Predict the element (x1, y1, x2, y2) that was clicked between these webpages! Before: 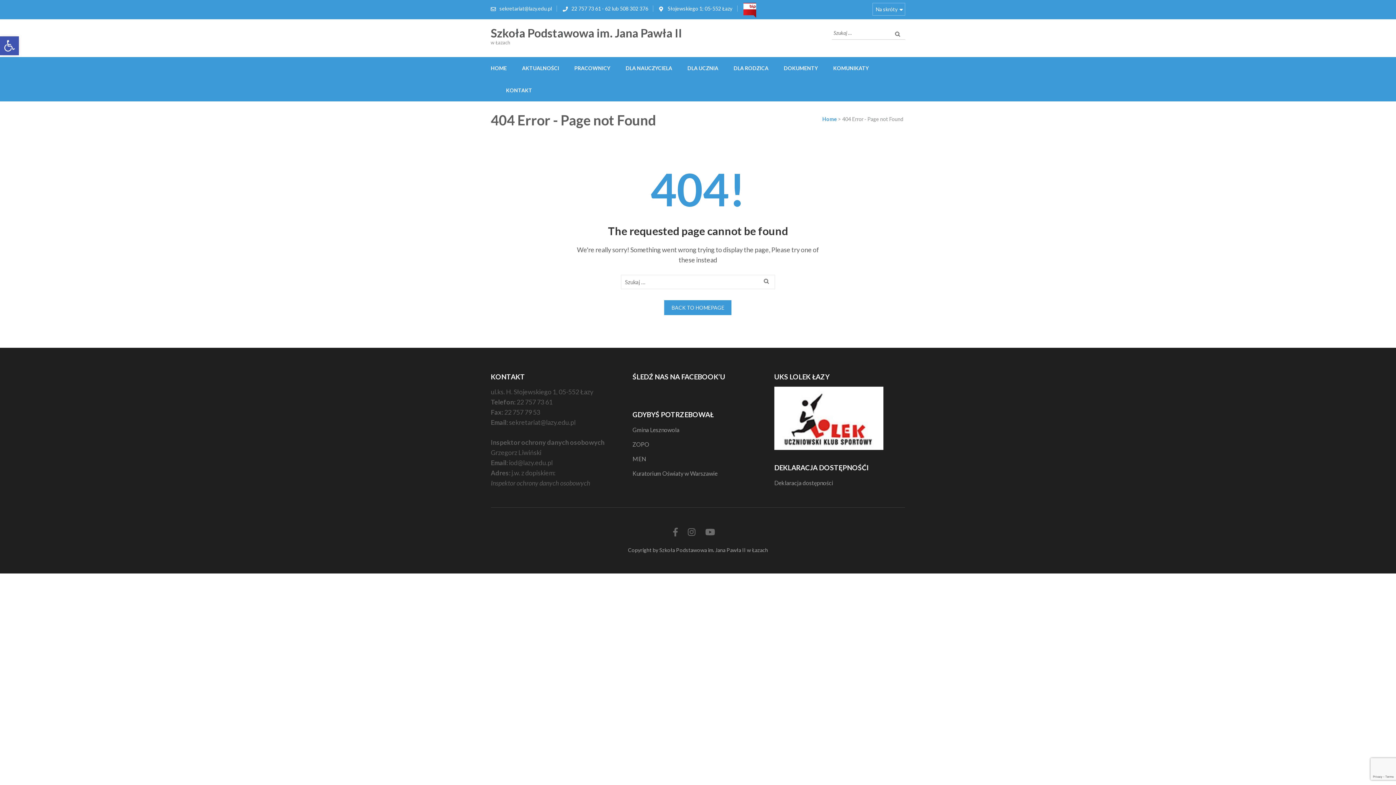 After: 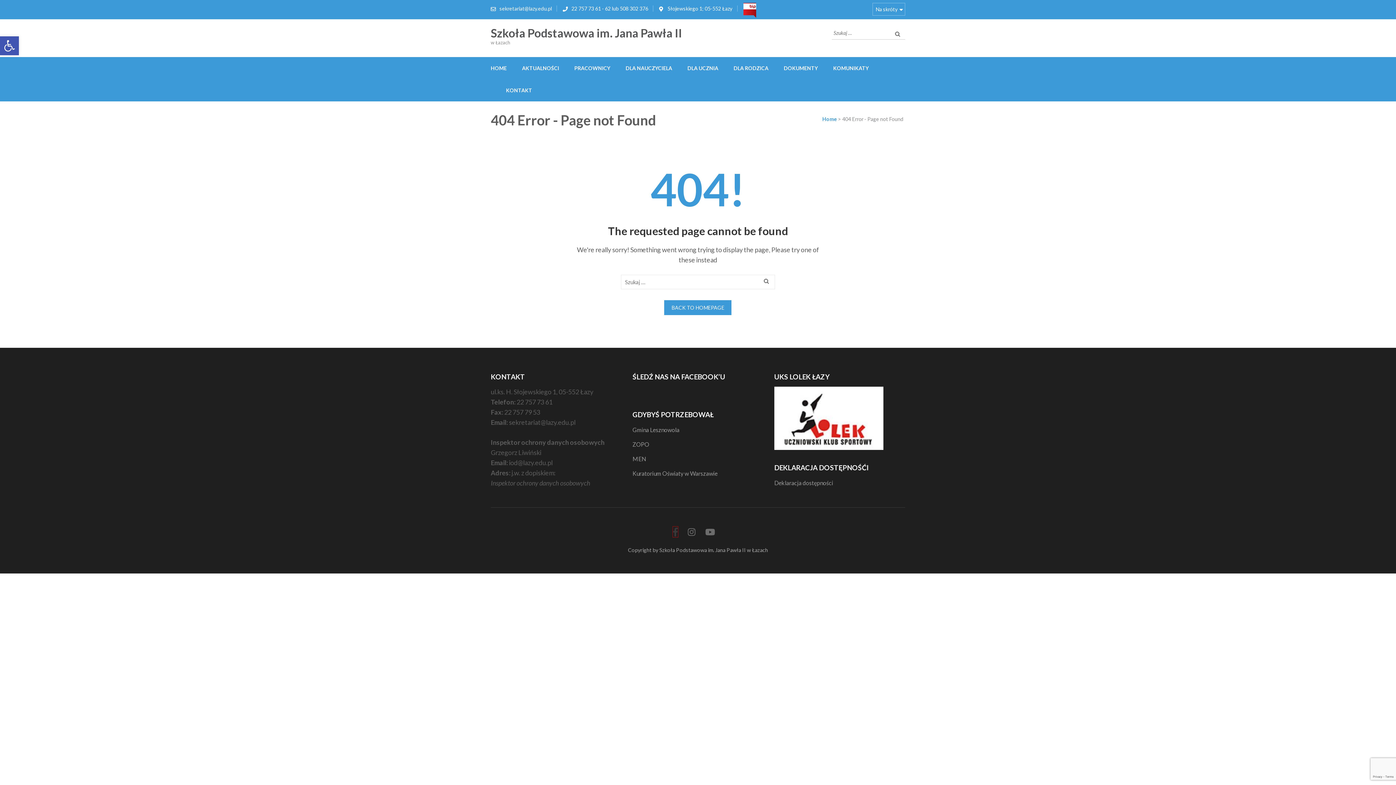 Action: bbox: (673, 526, 678, 537)